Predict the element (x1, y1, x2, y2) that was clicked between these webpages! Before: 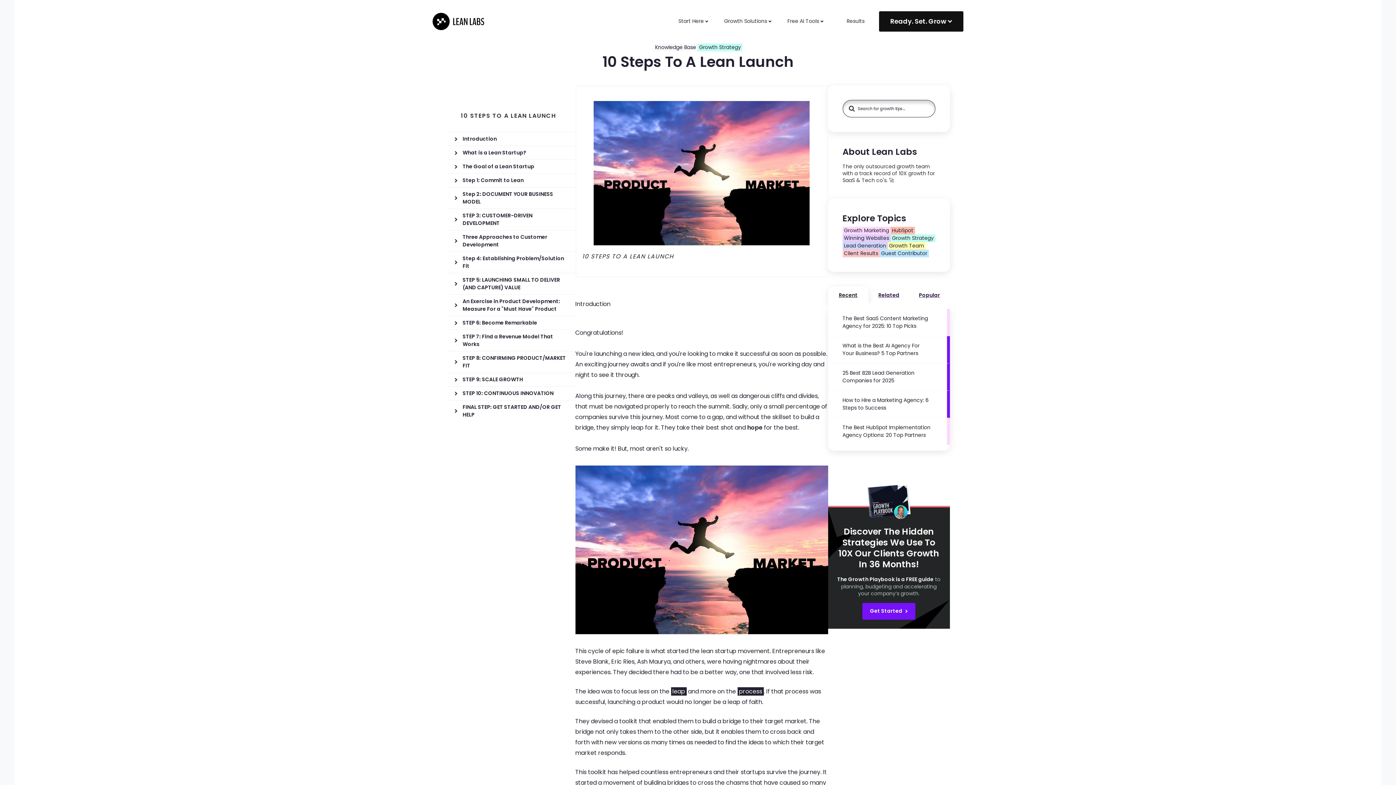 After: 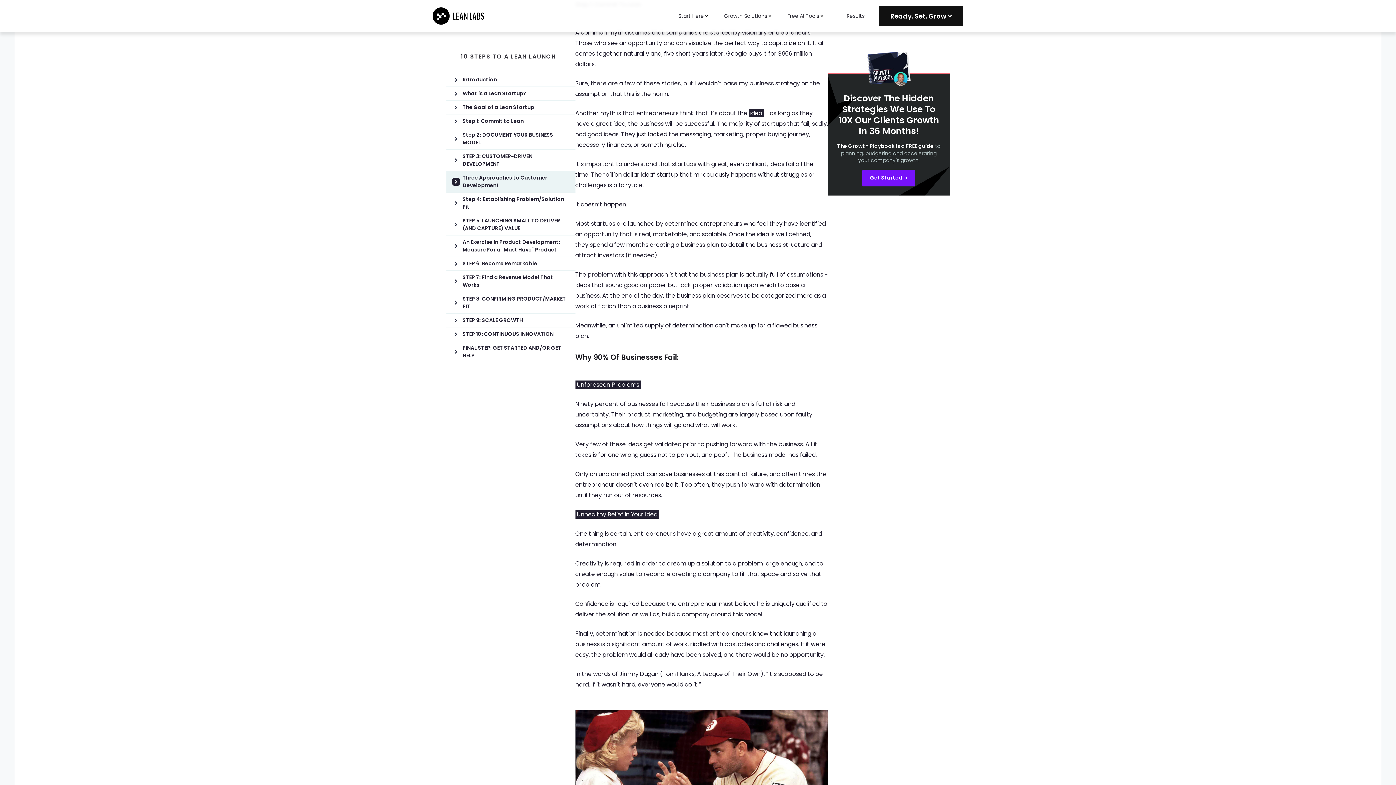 Action: bbox: (459, 173, 575, 187) label: Step 1: Commit to Lean